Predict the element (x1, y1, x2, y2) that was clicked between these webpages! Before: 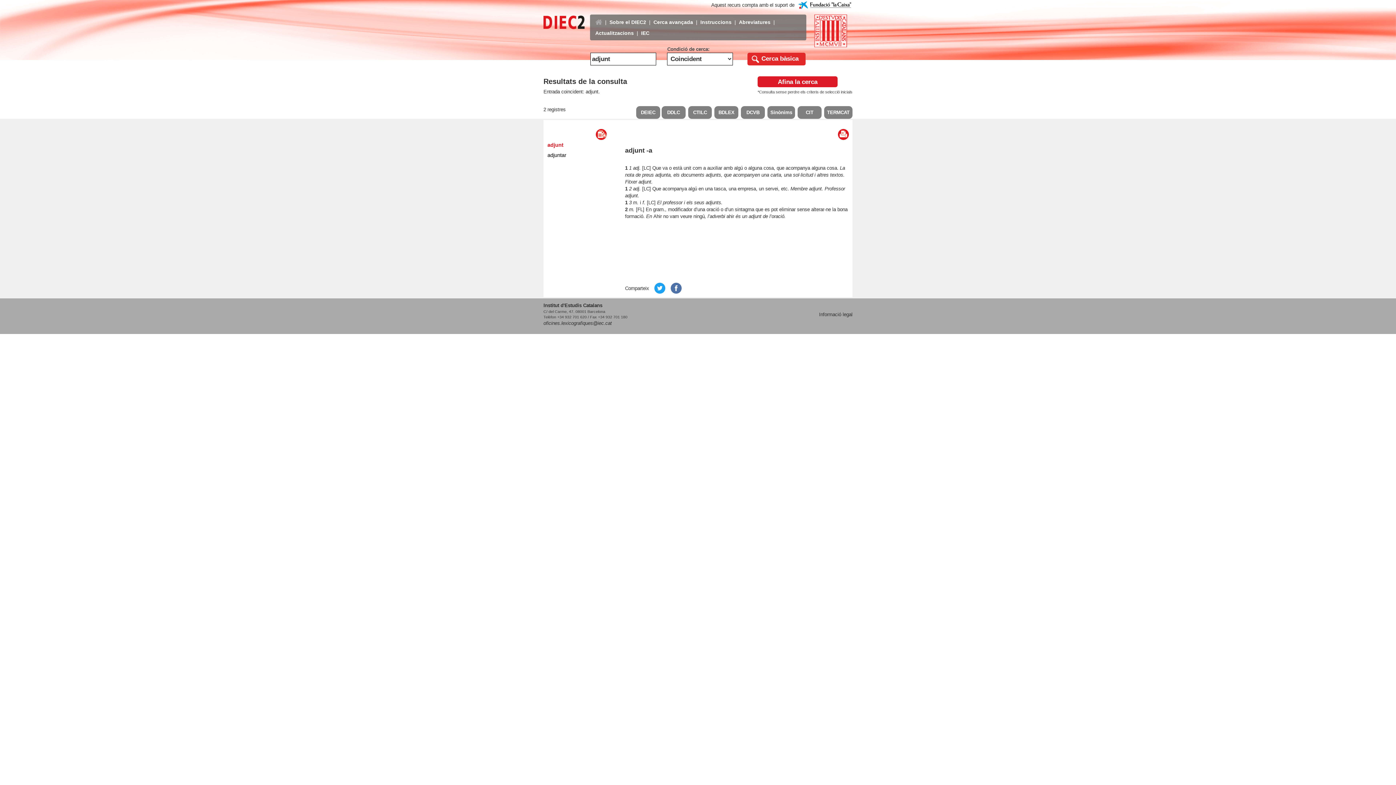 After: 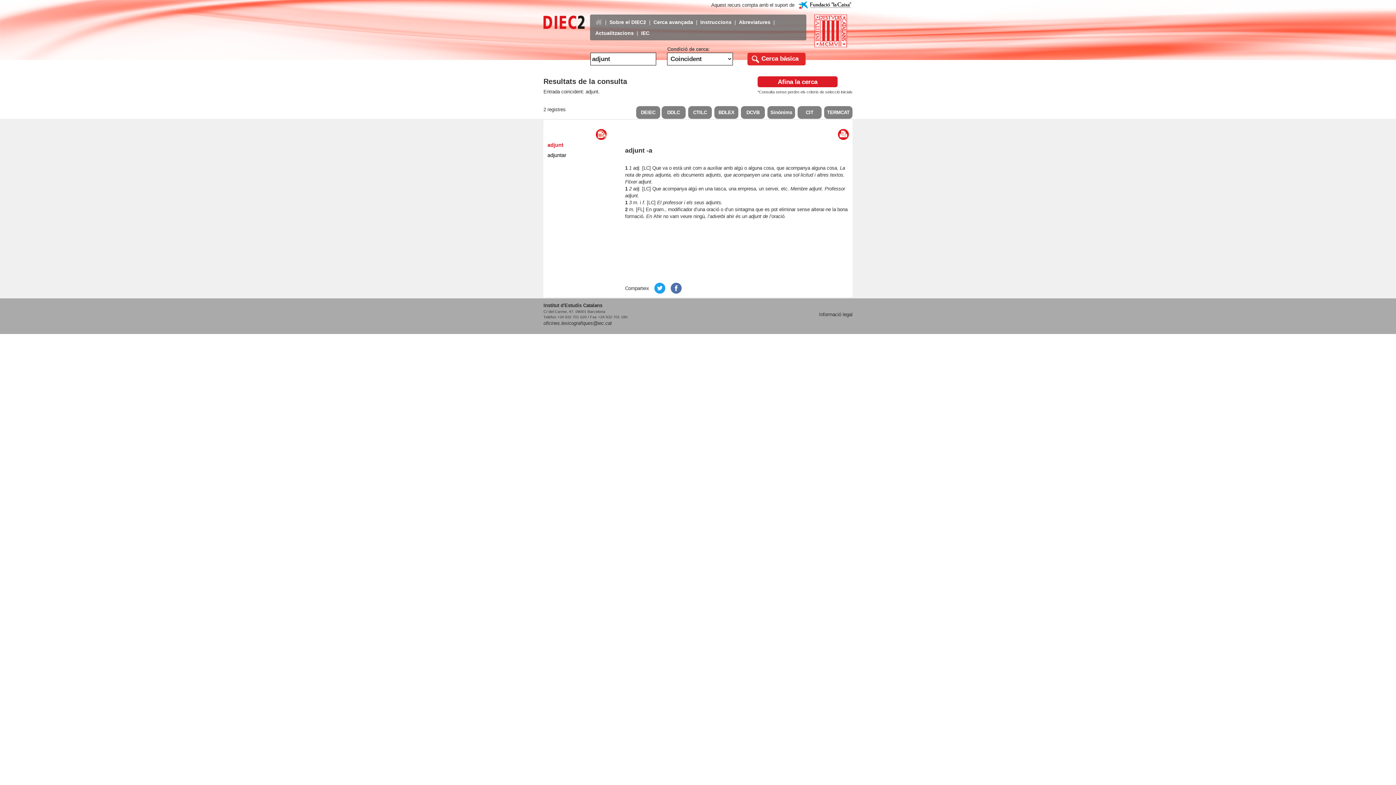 Action: bbox: (665, 282, 681, 293)